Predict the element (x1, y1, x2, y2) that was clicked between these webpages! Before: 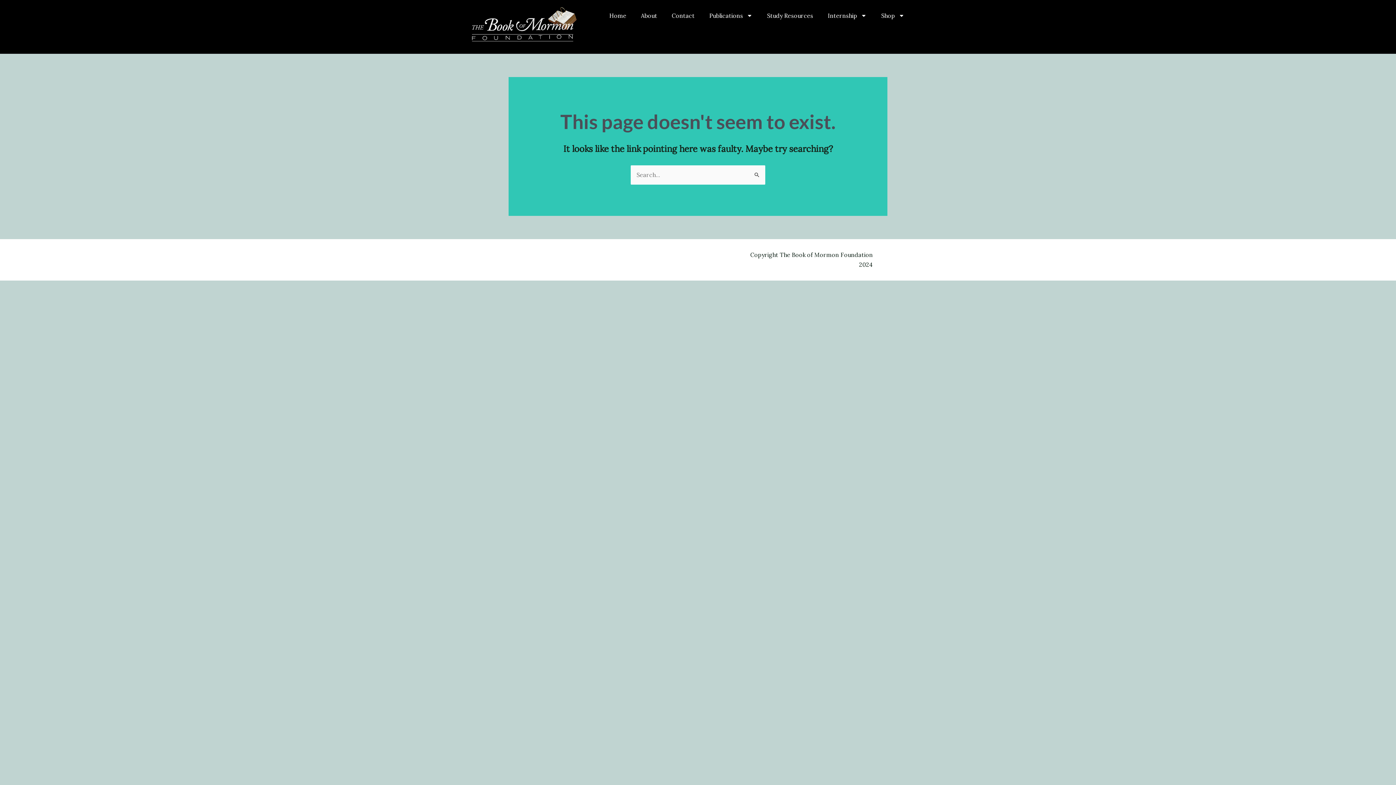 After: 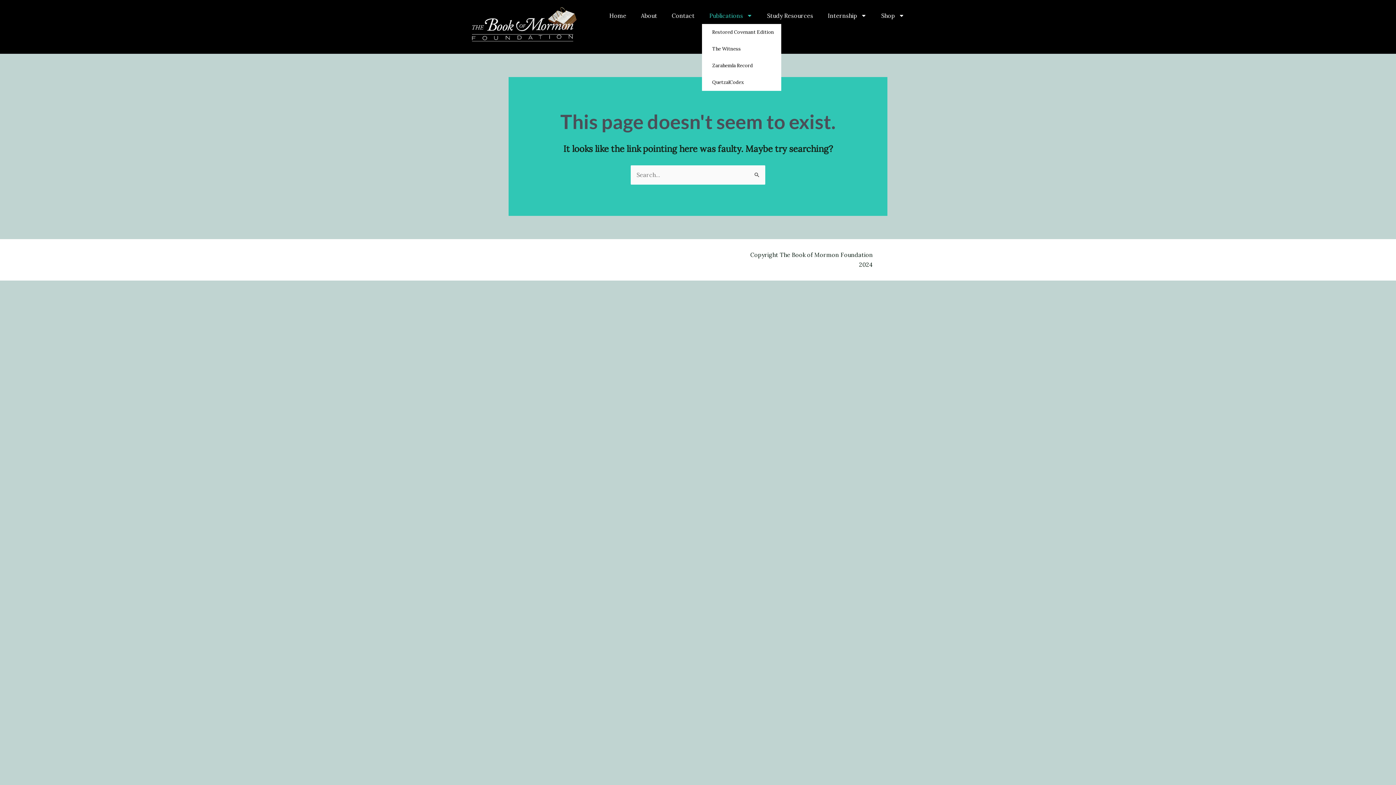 Action: bbox: (702, 7, 760, 24) label: Publications